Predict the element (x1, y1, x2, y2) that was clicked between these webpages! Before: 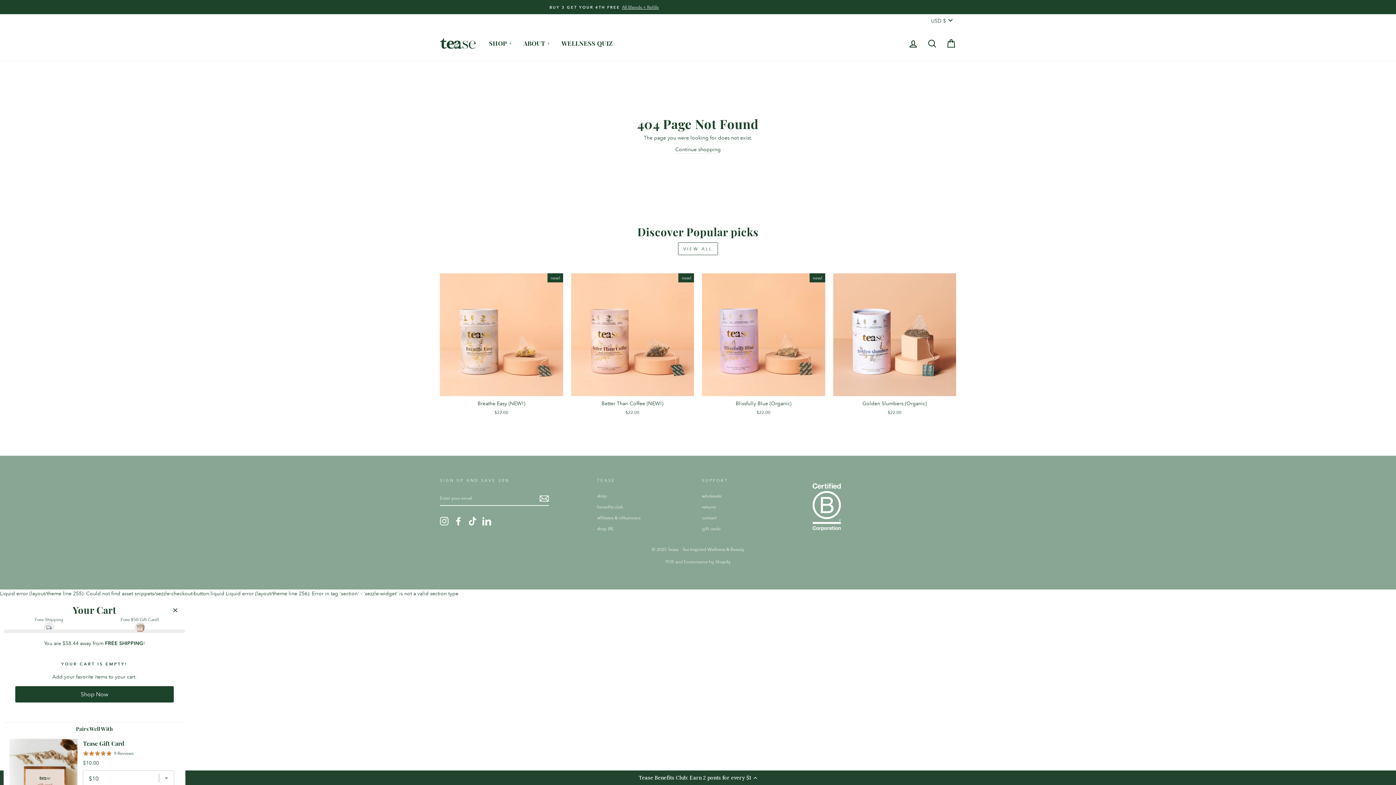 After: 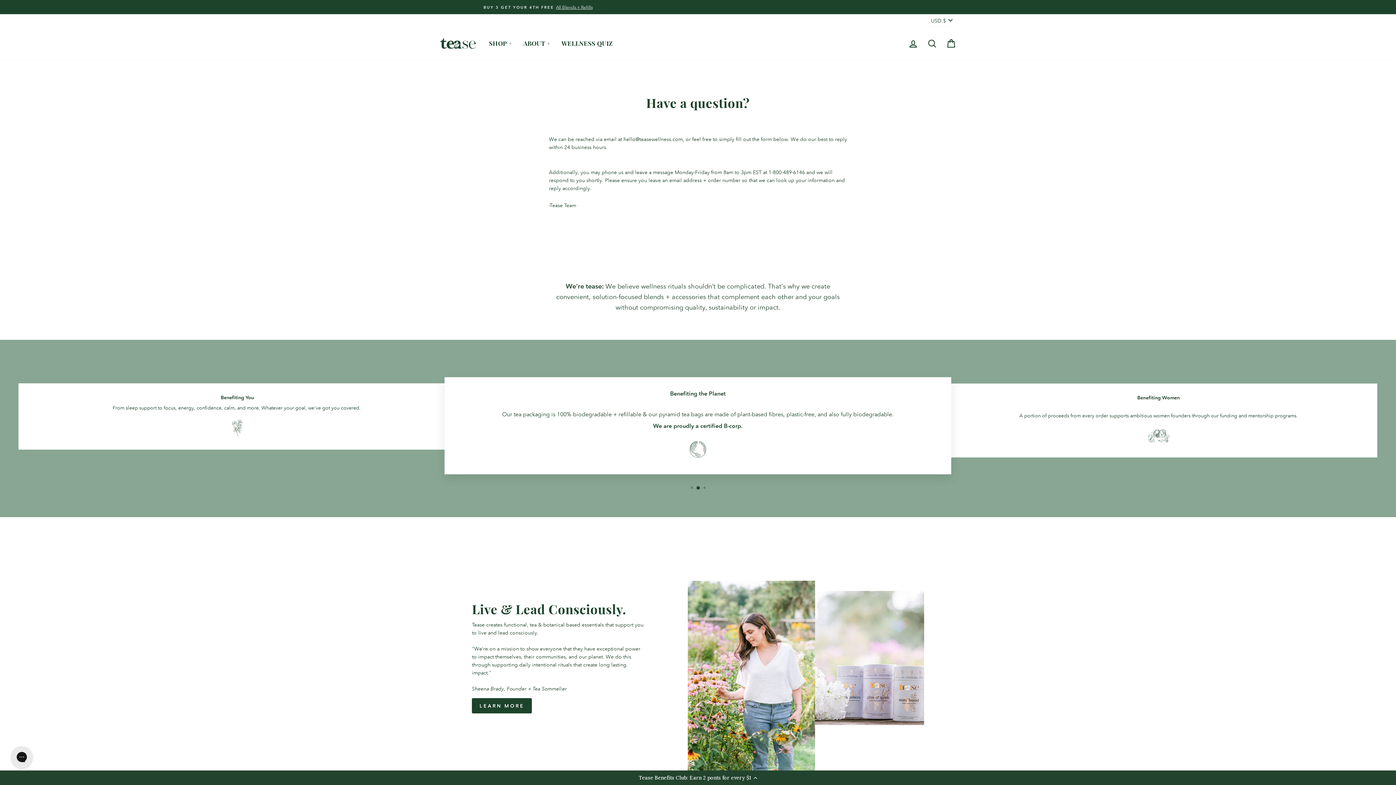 Action: bbox: (702, 513, 716, 522) label: contact